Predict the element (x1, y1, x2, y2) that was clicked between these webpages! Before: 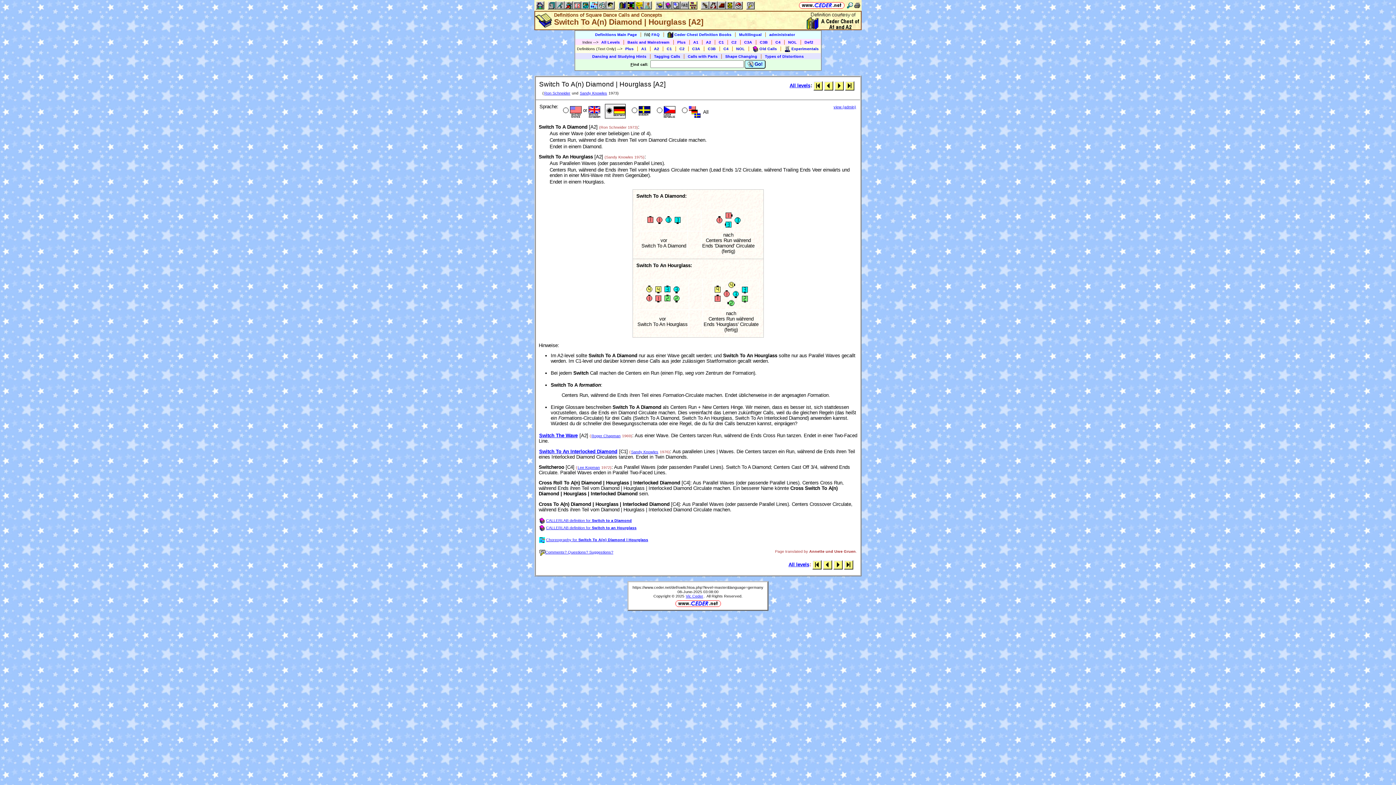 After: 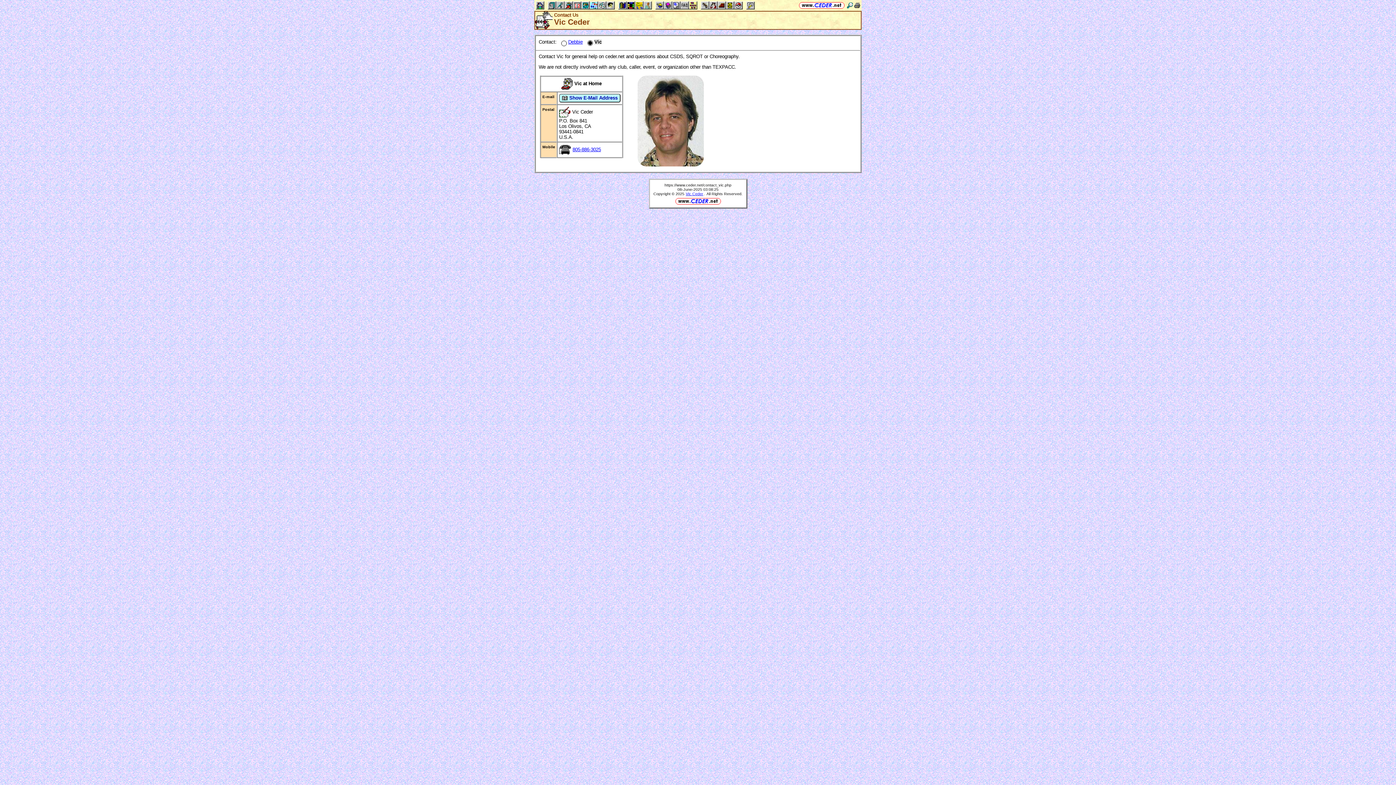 Action: label: Vic Ceder bbox: (686, 594, 703, 598)